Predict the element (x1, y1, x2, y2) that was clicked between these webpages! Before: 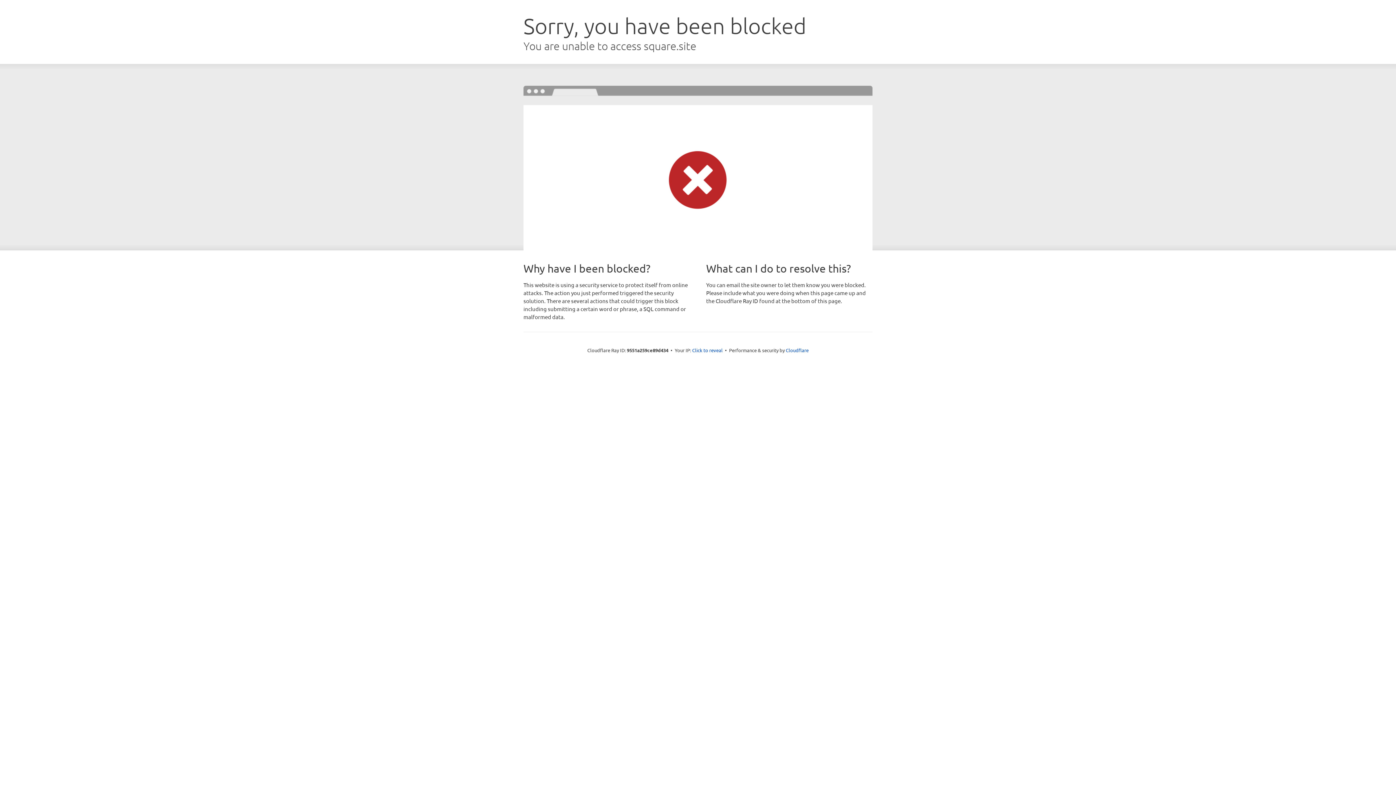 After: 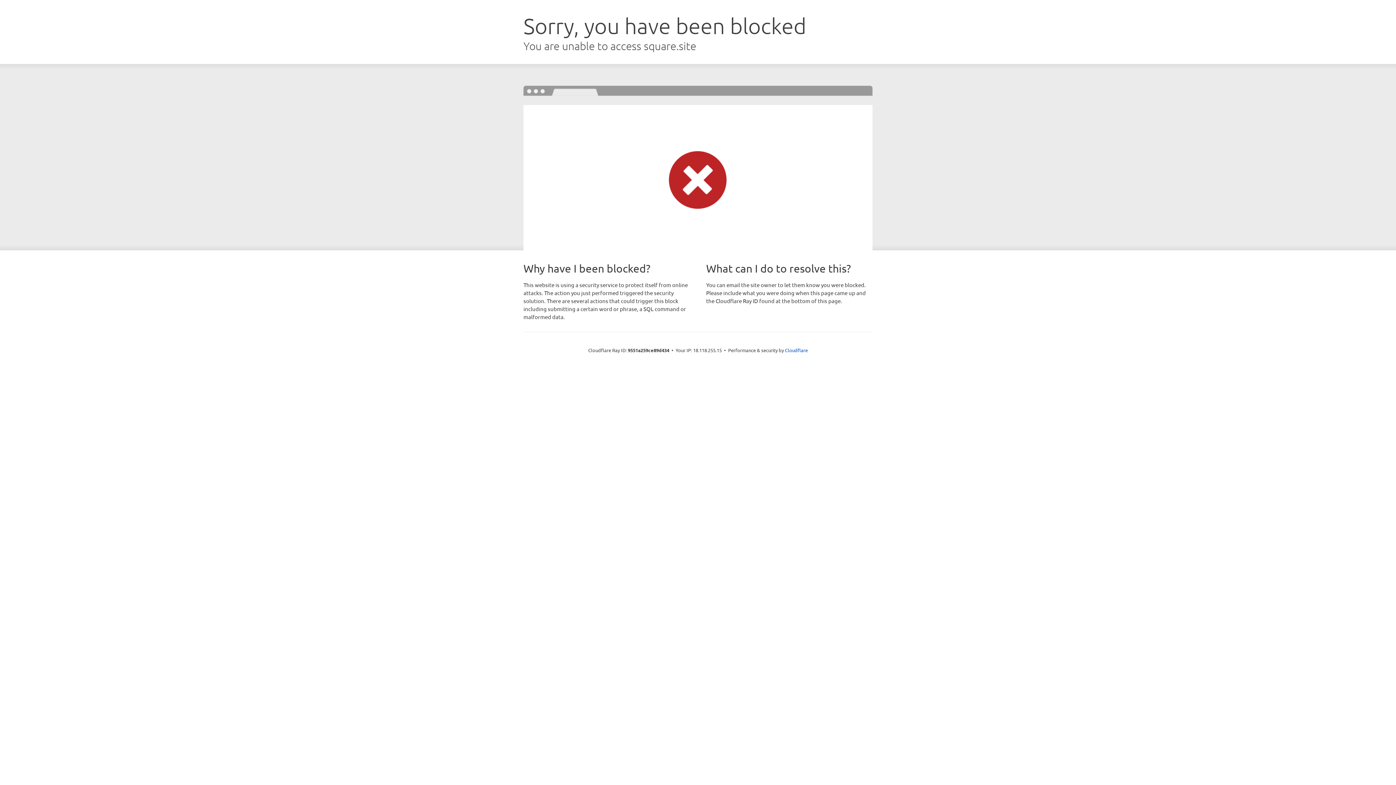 Action: label: Click to reveal bbox: (692, 346, 722, 353)